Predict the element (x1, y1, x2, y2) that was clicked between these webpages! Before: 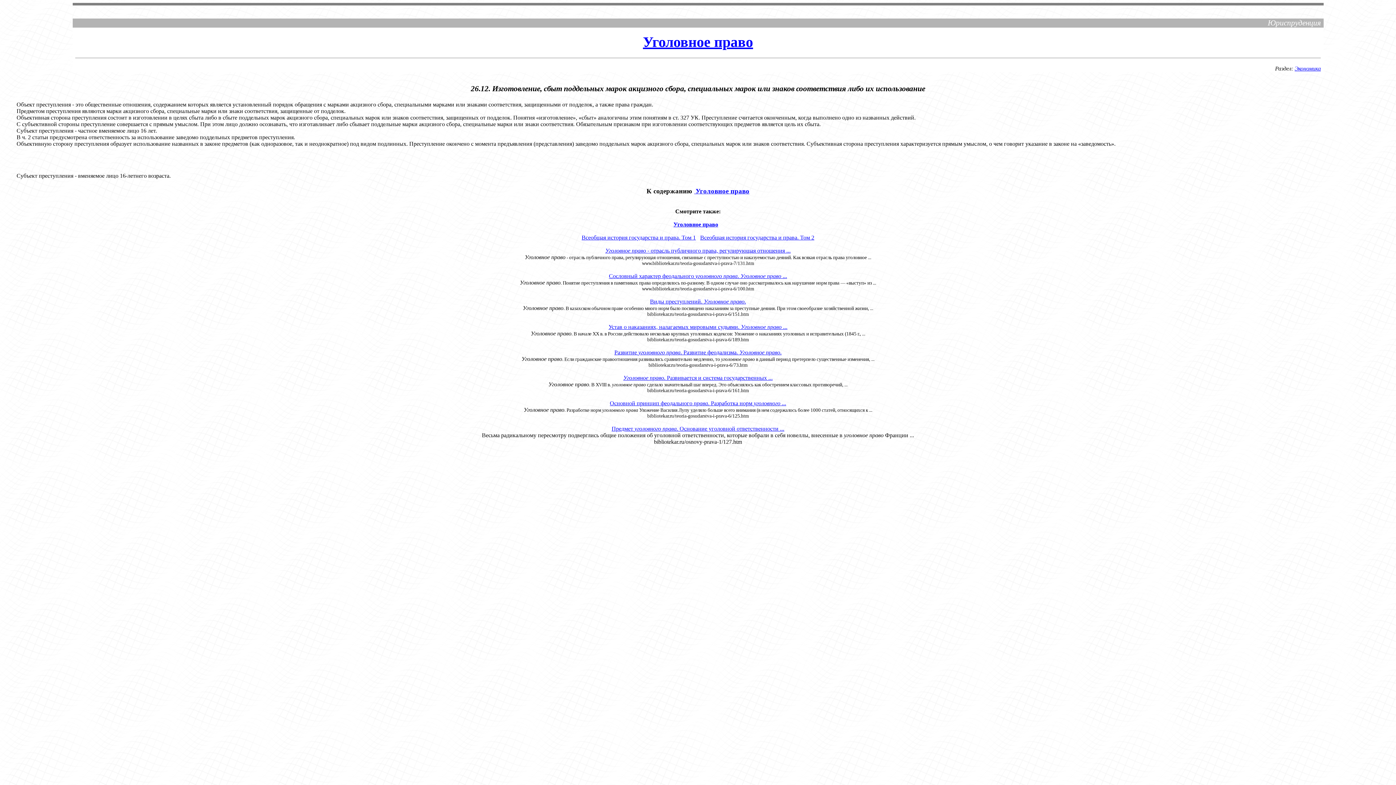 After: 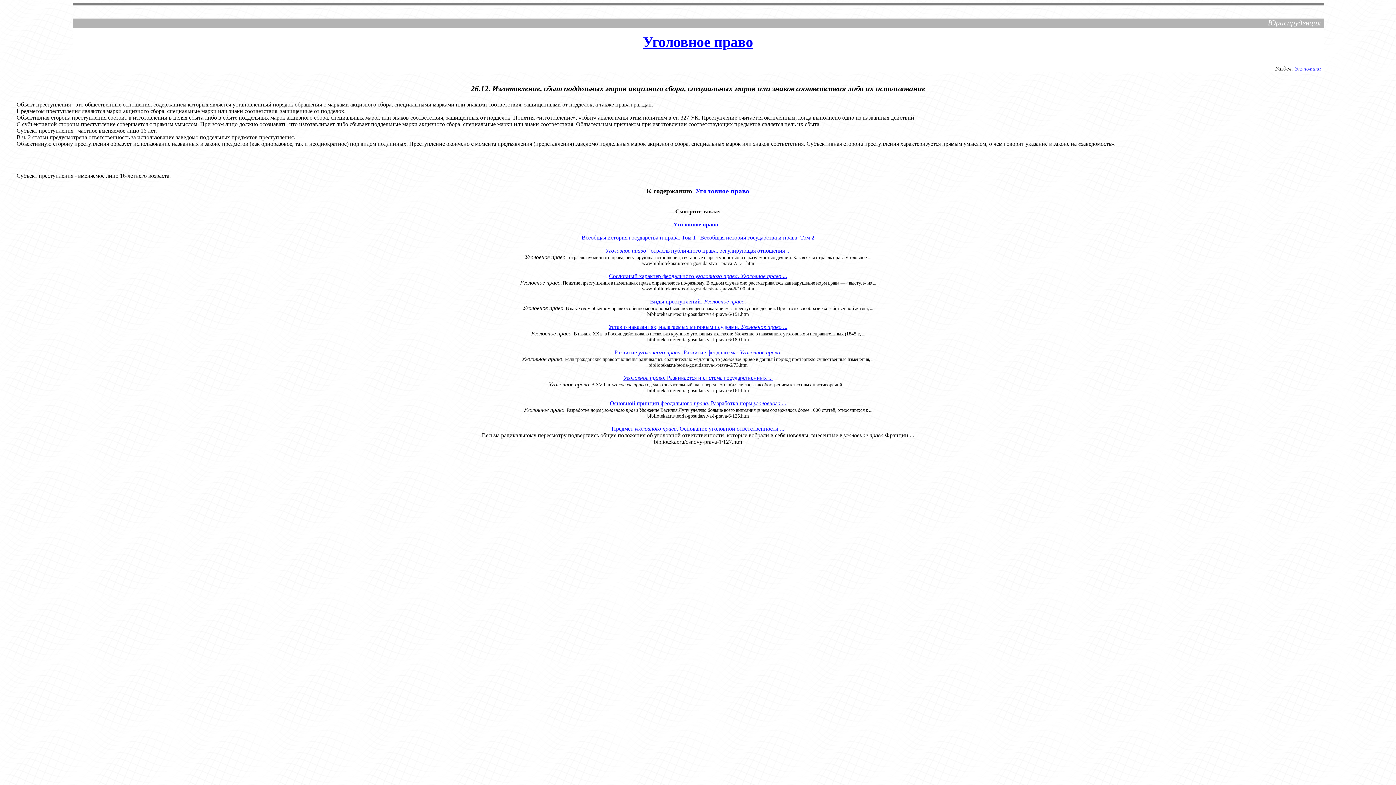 Action: bbox: (650, 298, 746, 304) label: Виды преступлений. Уголовное право.